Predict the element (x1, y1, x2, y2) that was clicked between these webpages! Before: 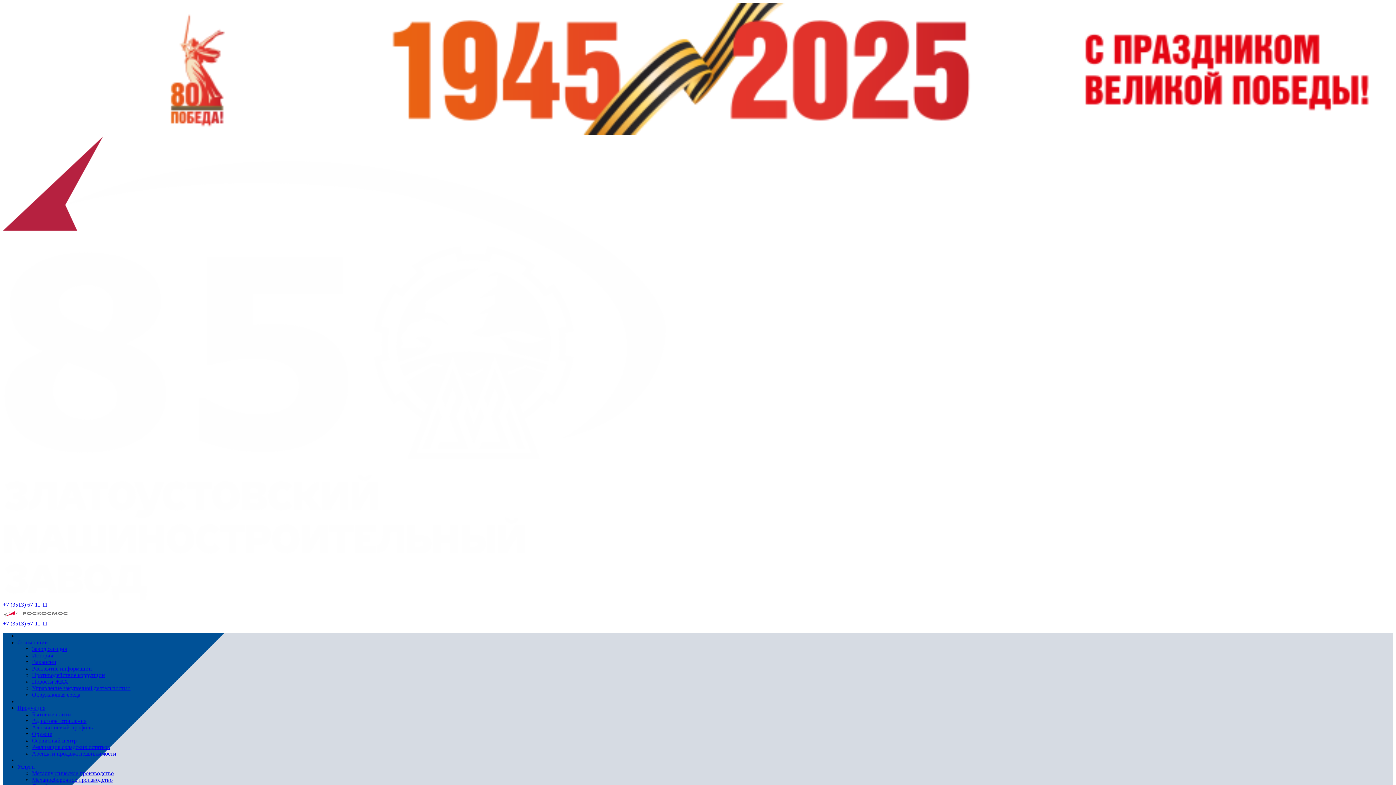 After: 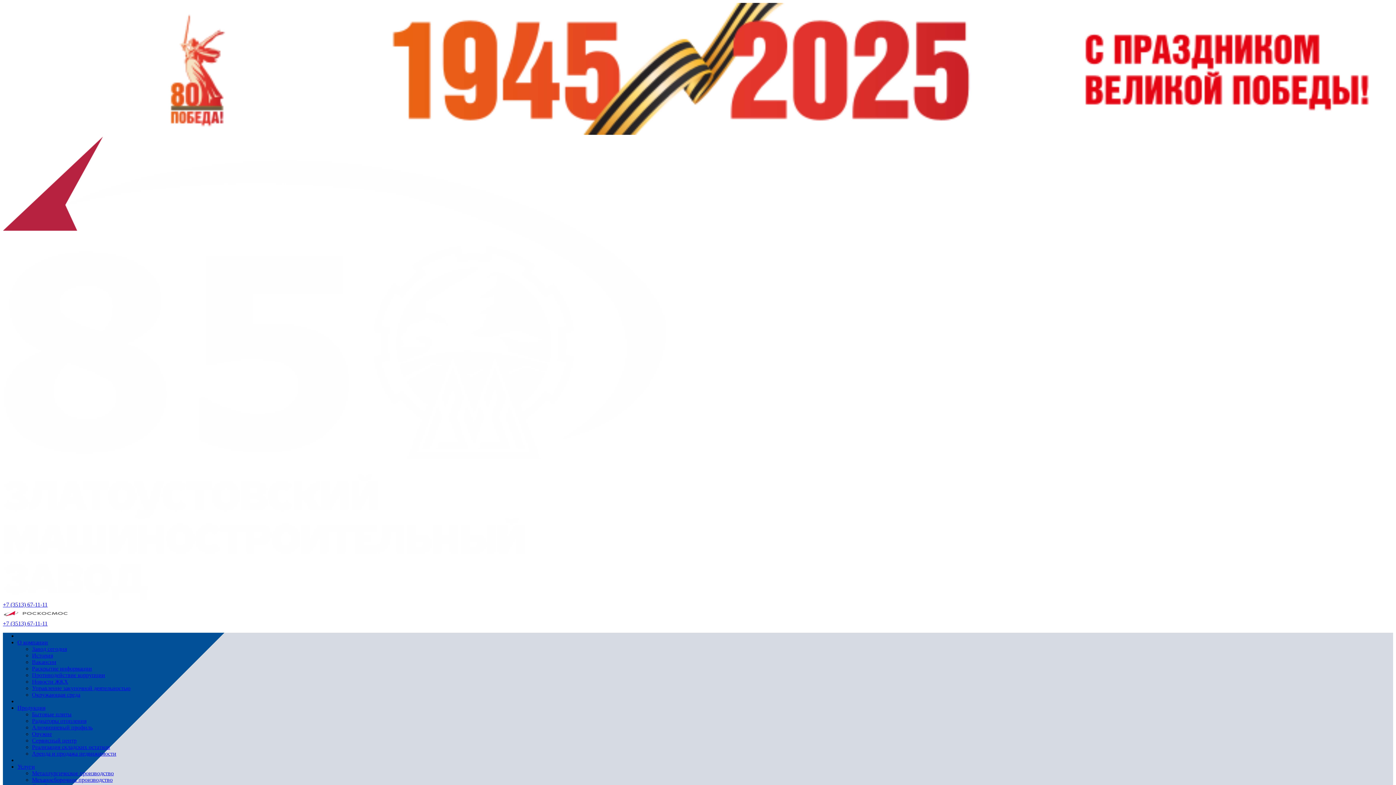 Action: bbox: (17, 639, 48, 645) label: О компании